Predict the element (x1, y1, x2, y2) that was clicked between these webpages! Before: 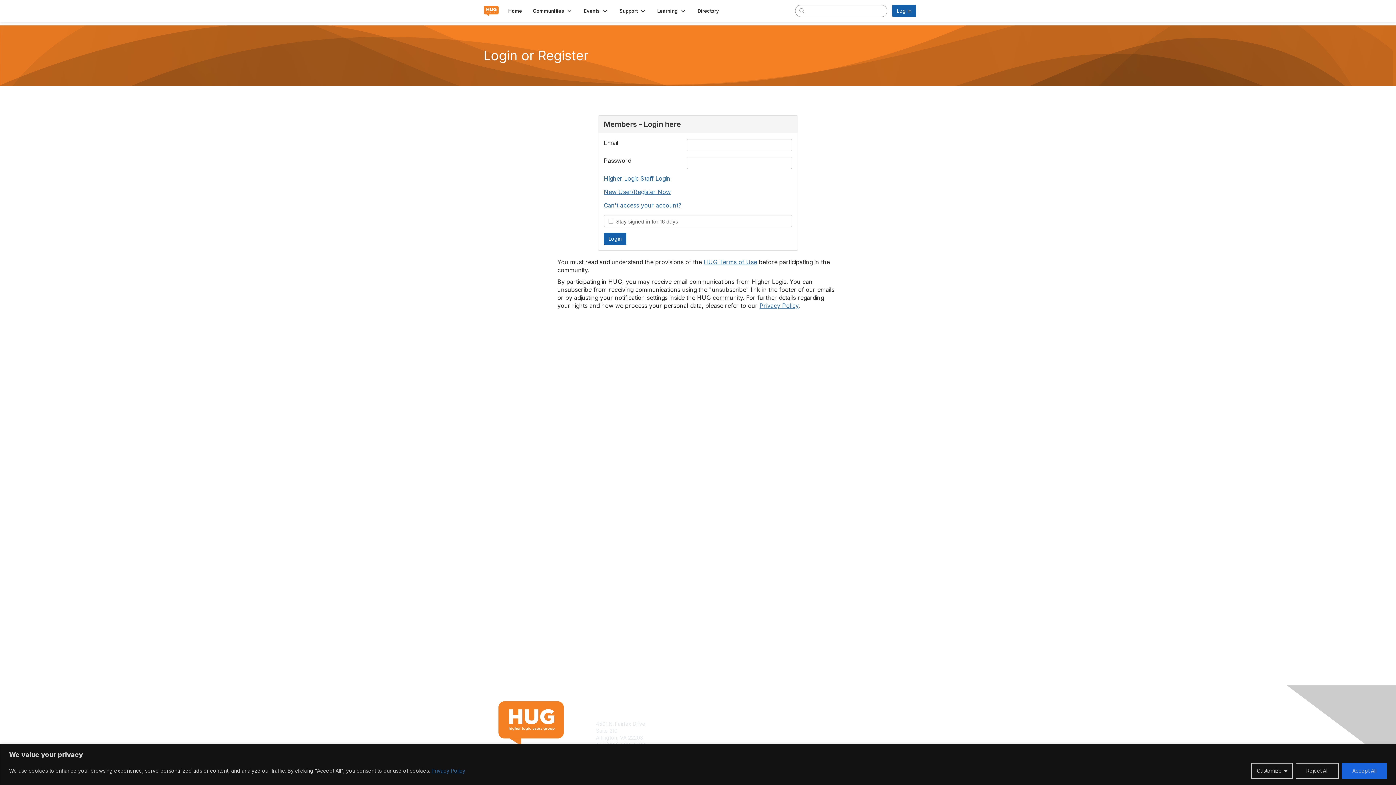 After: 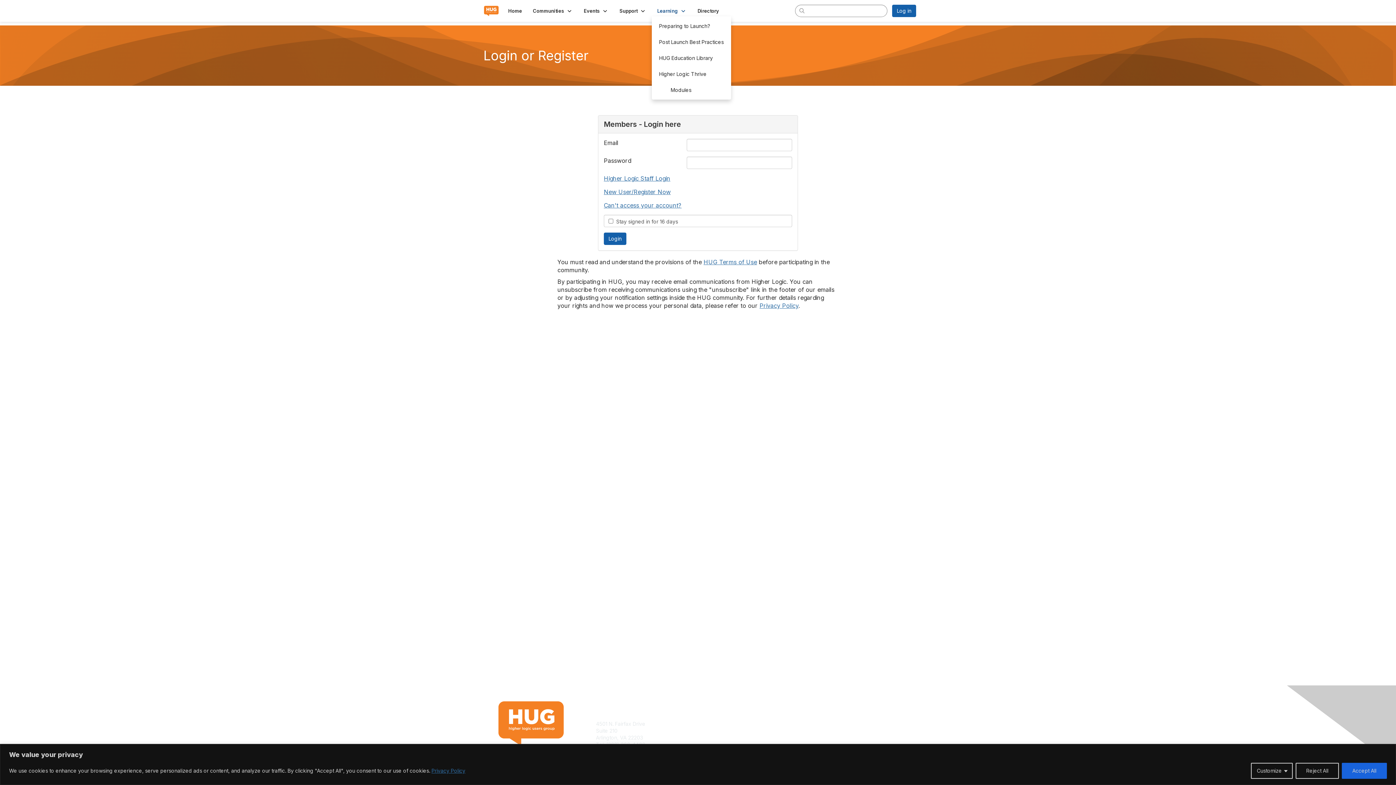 Action: bbox: (651, 5, 692, 16) label: Show Learning submenu